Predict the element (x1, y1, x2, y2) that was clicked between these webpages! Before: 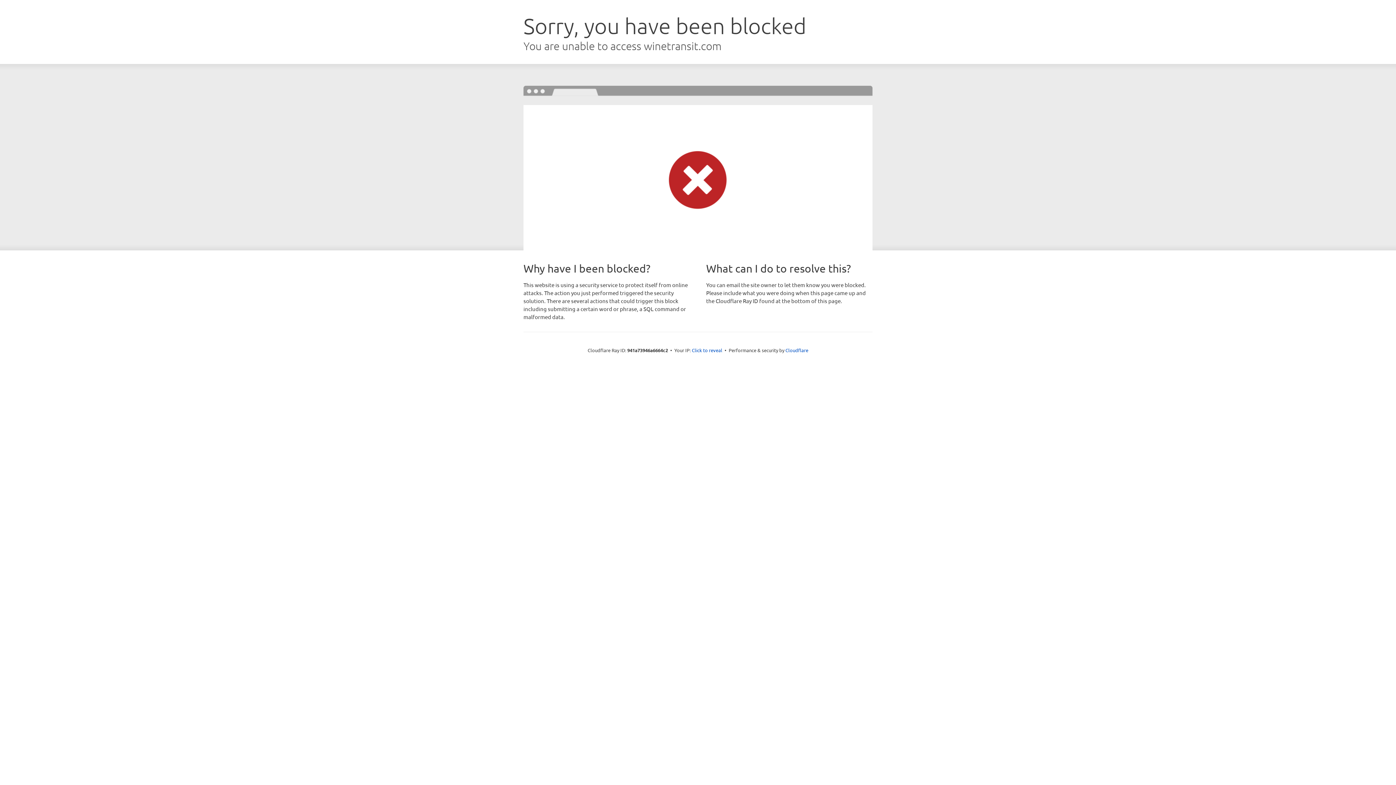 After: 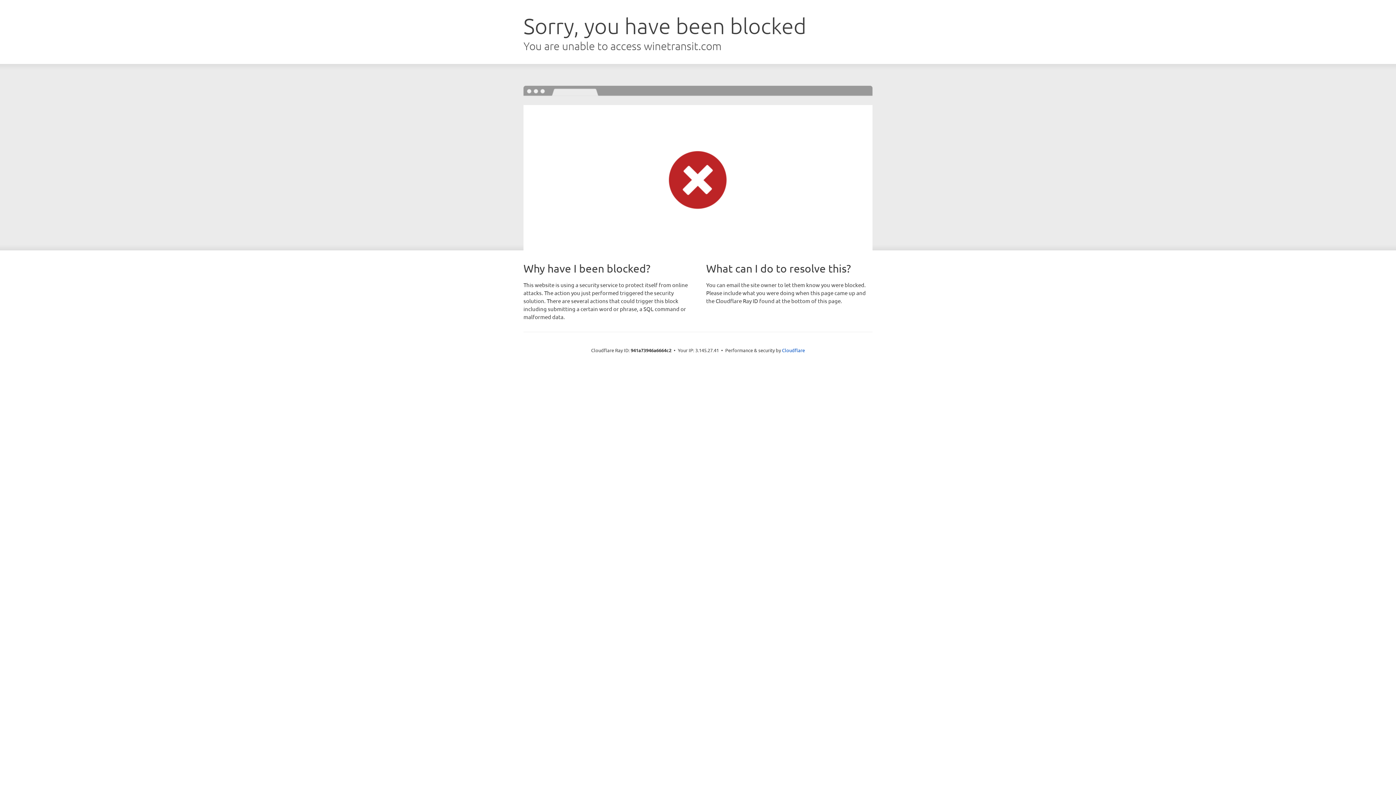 Action: bbox: (692, 346, 722, 353) label: Click to reveal